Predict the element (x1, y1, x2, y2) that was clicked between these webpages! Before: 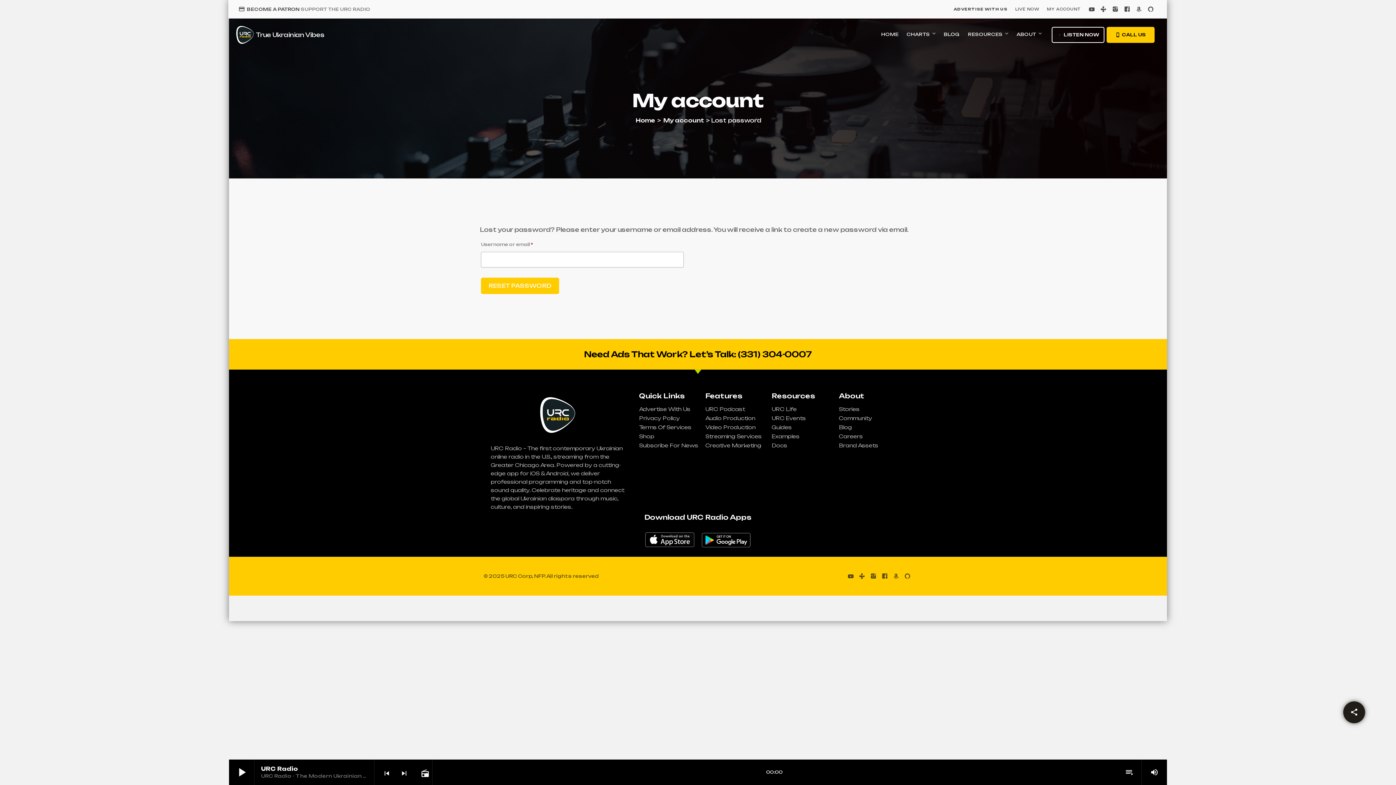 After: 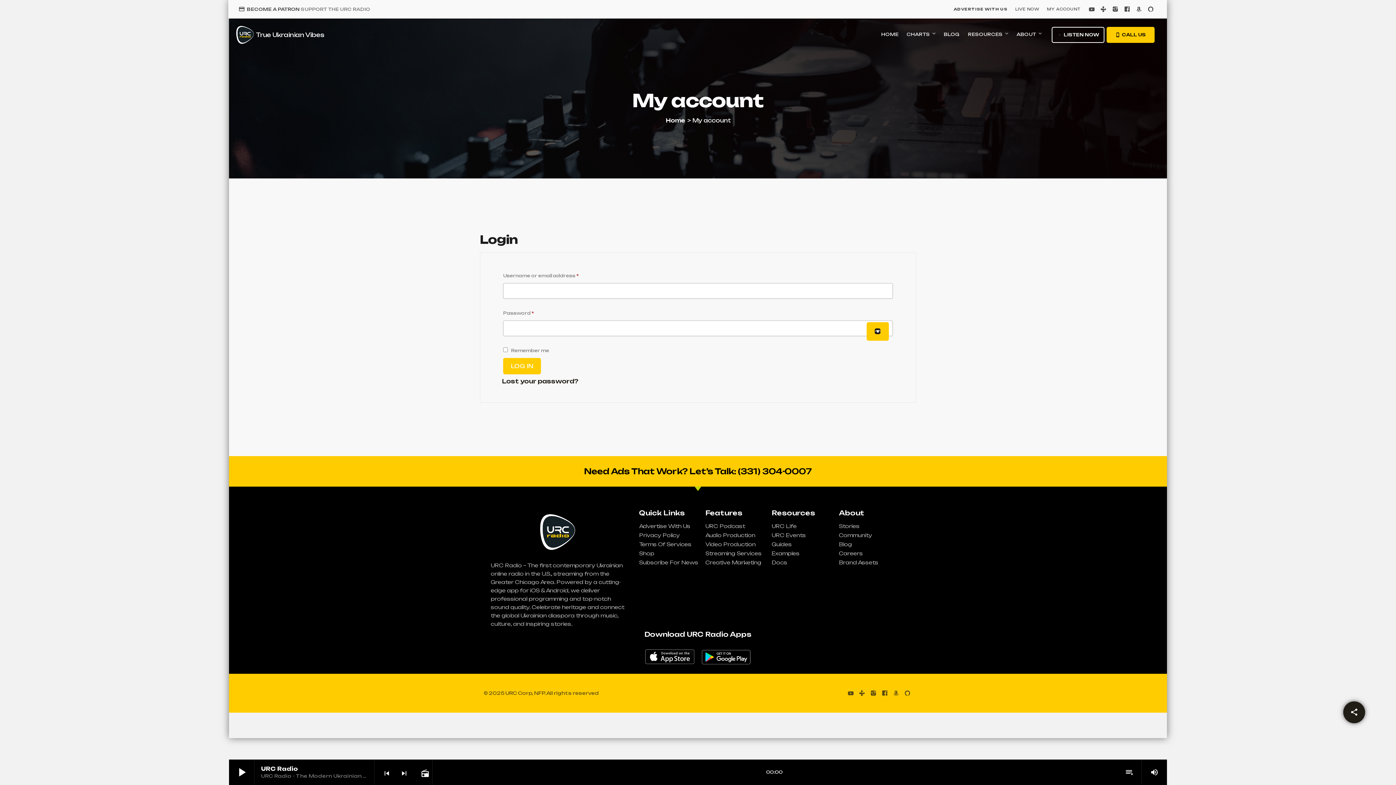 Action: bbox: (662, 116, 705, 124) label: My account